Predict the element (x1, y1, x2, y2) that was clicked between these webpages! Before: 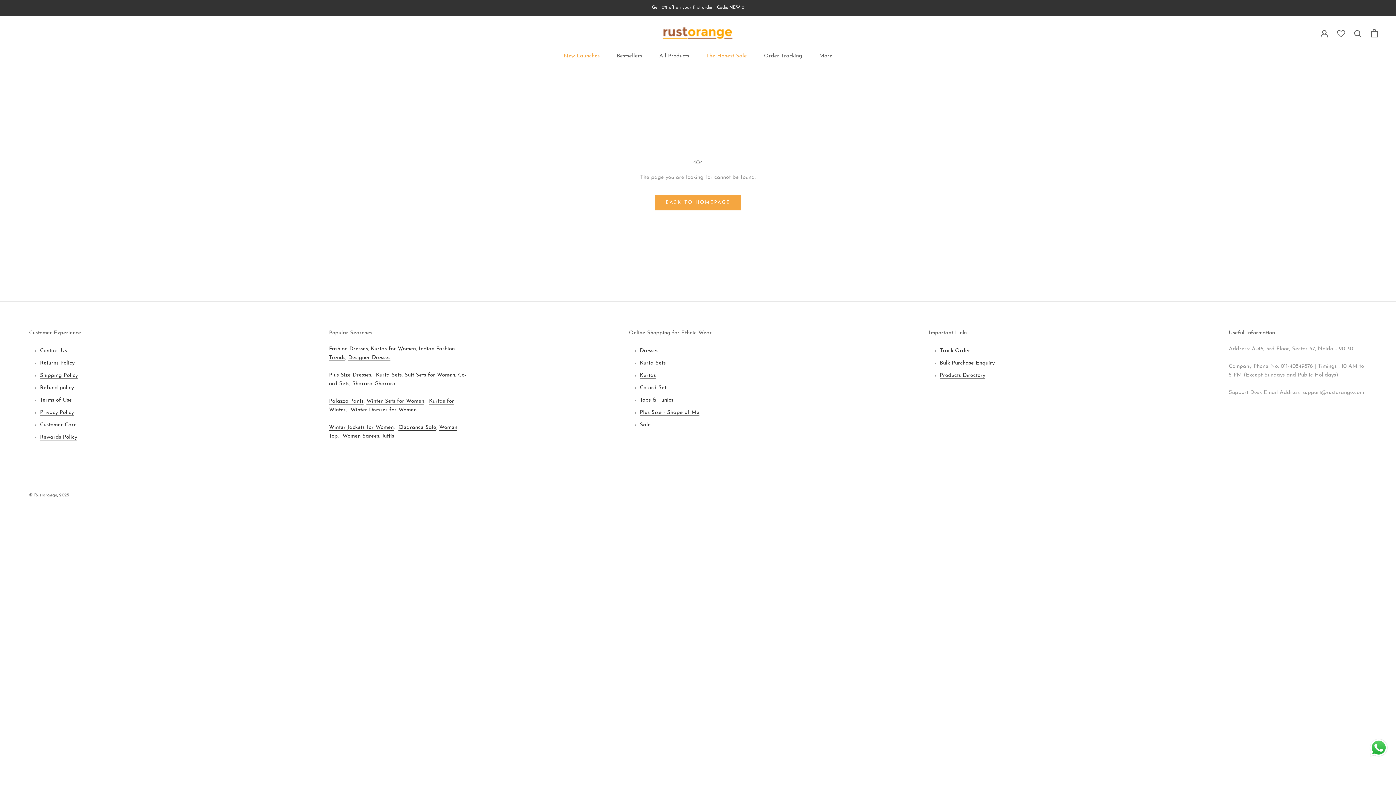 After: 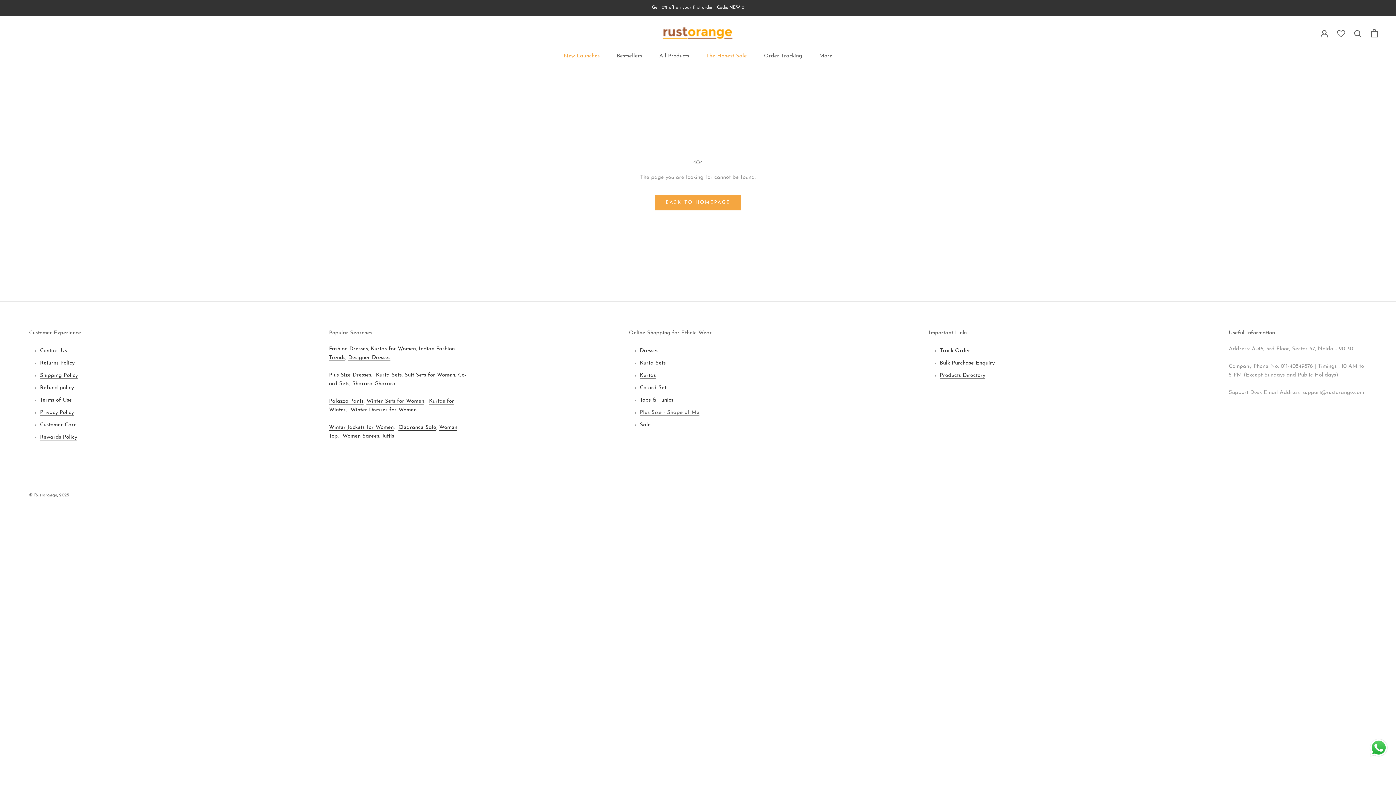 Action: label: Plus Size - Shape of Me bbox: (640, 410, 699, 415)